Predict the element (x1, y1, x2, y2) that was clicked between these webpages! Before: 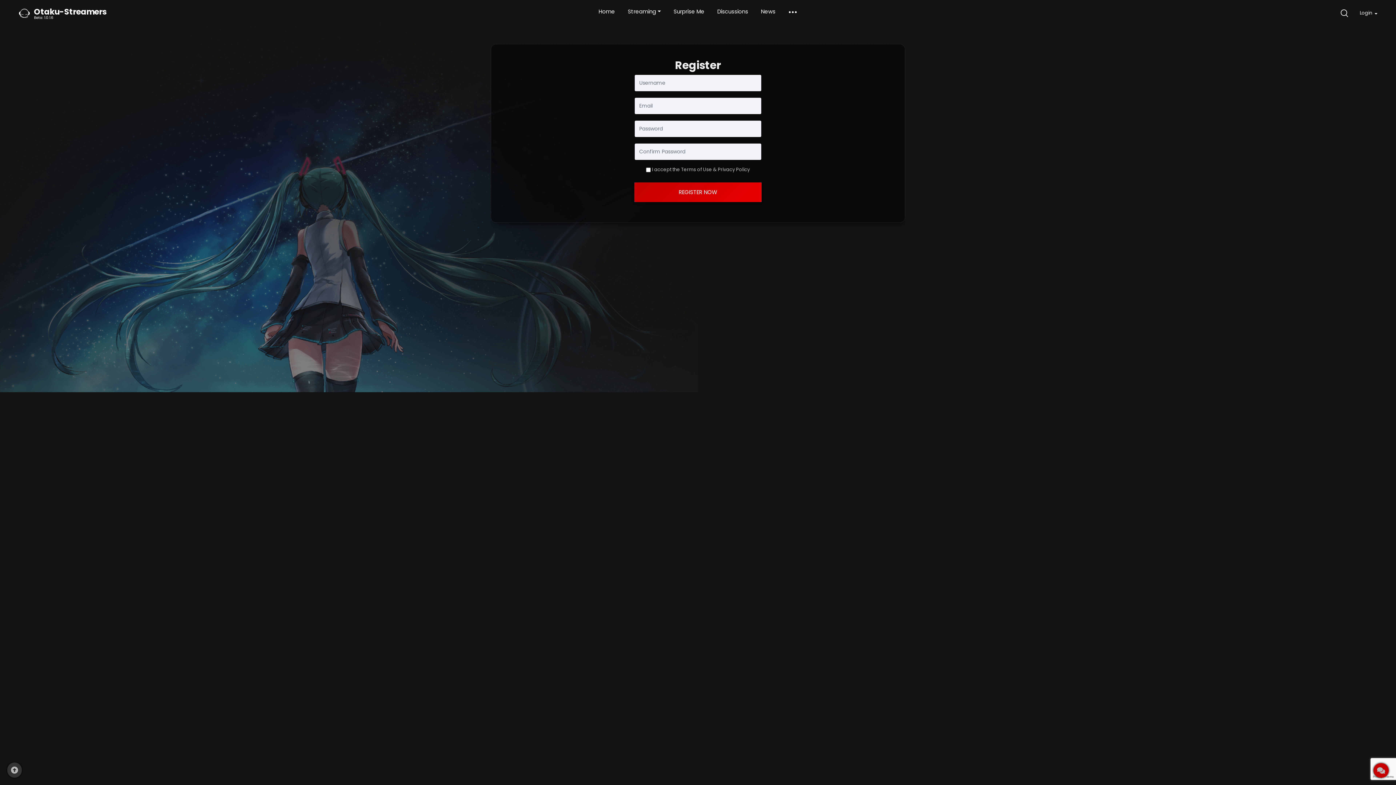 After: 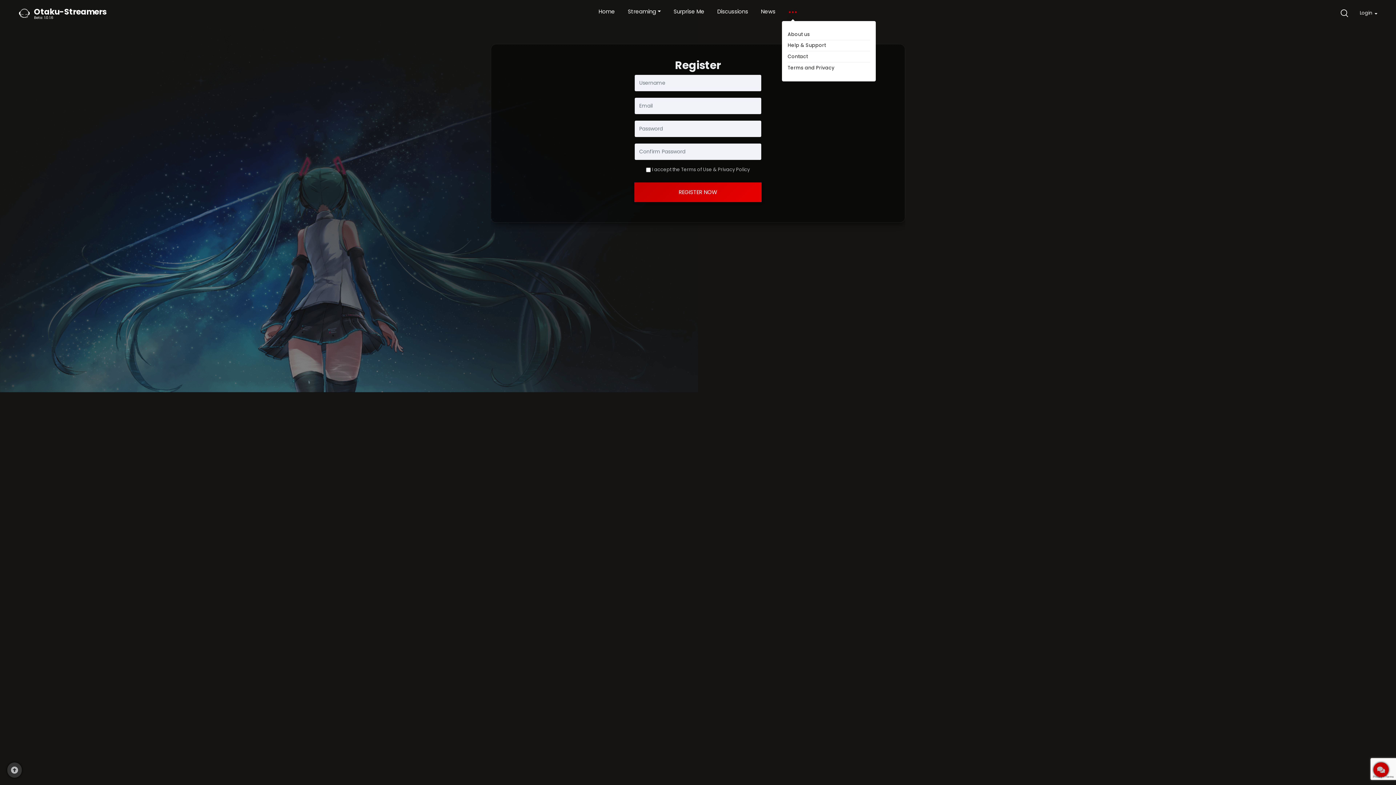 Action: bbox: (782, 5, 797, 18)